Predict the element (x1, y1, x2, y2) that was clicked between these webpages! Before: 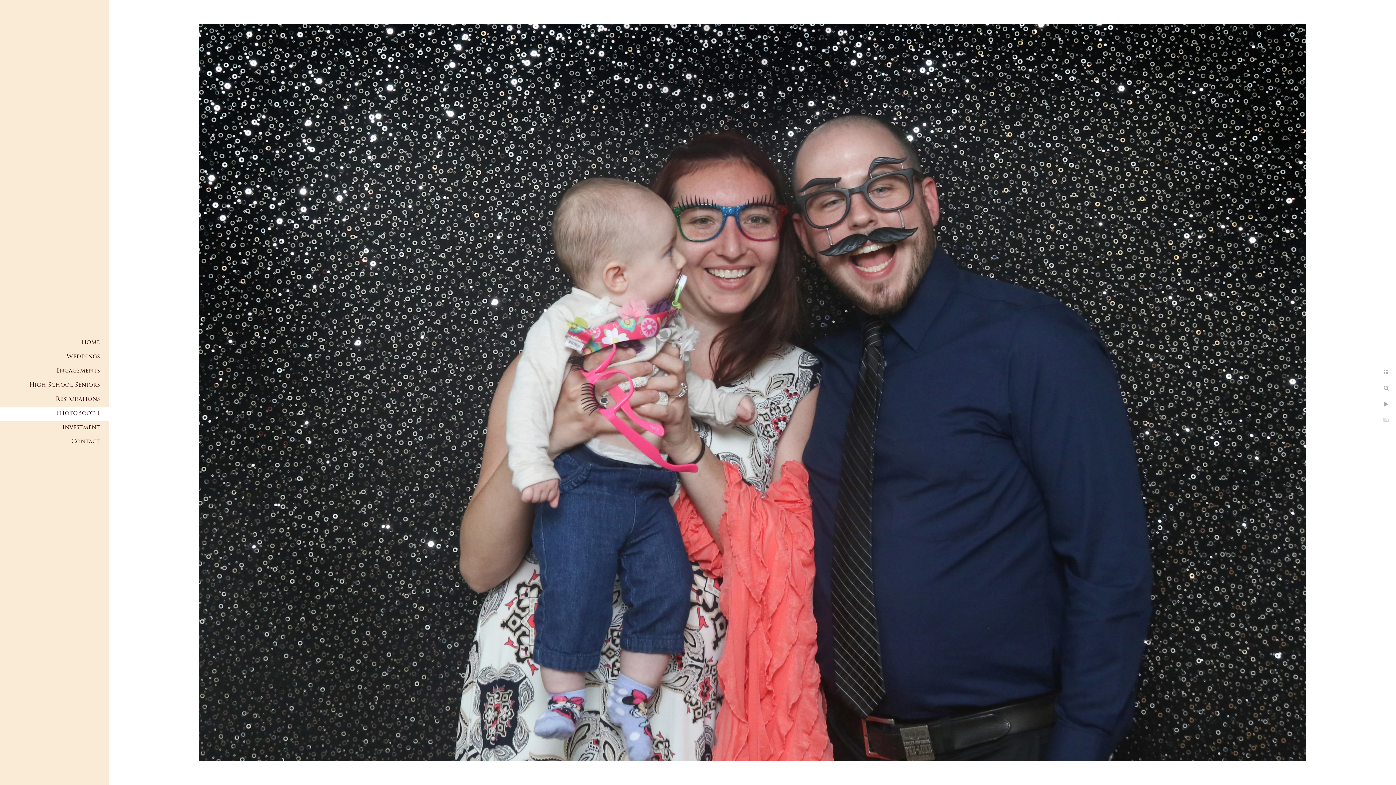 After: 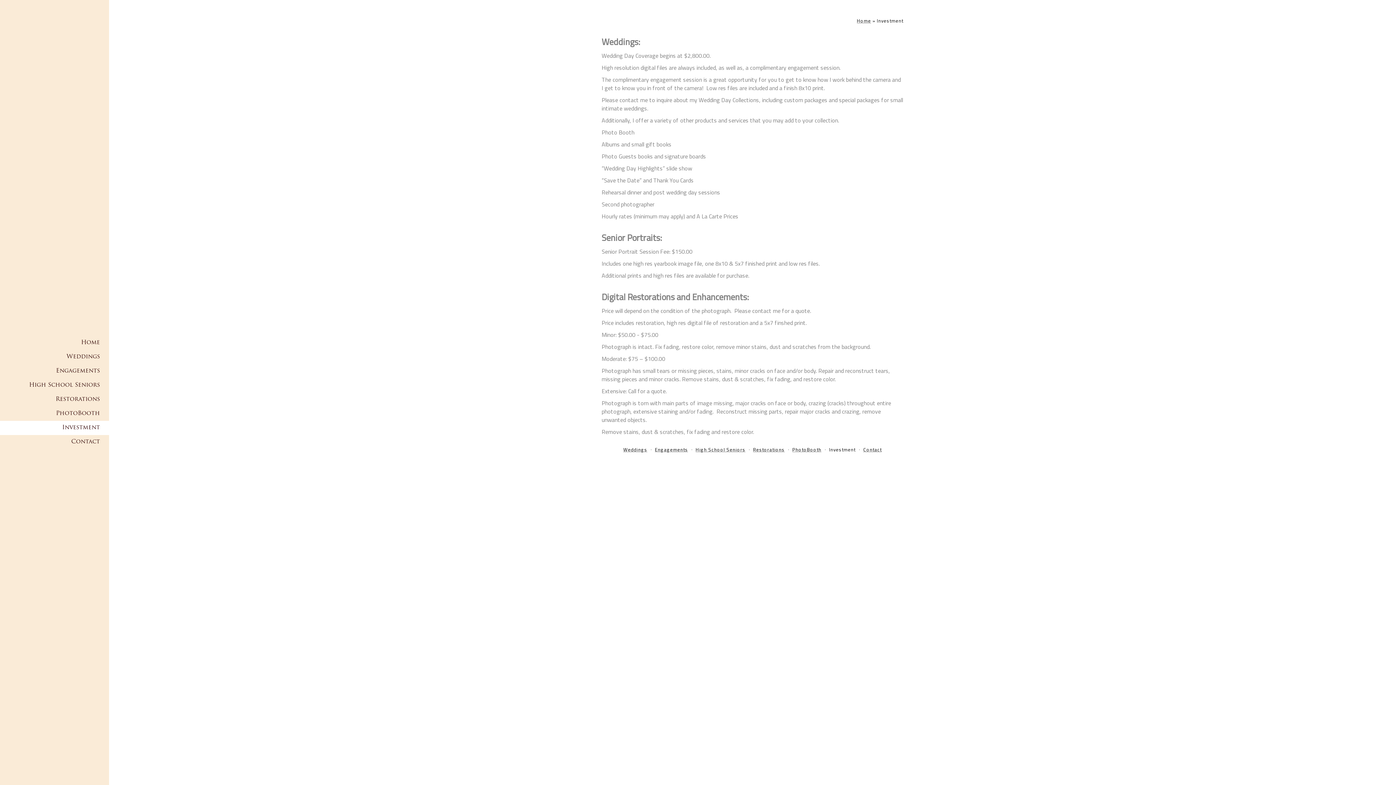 Action: label: Investment bbox: (62, 425, 100, 430)